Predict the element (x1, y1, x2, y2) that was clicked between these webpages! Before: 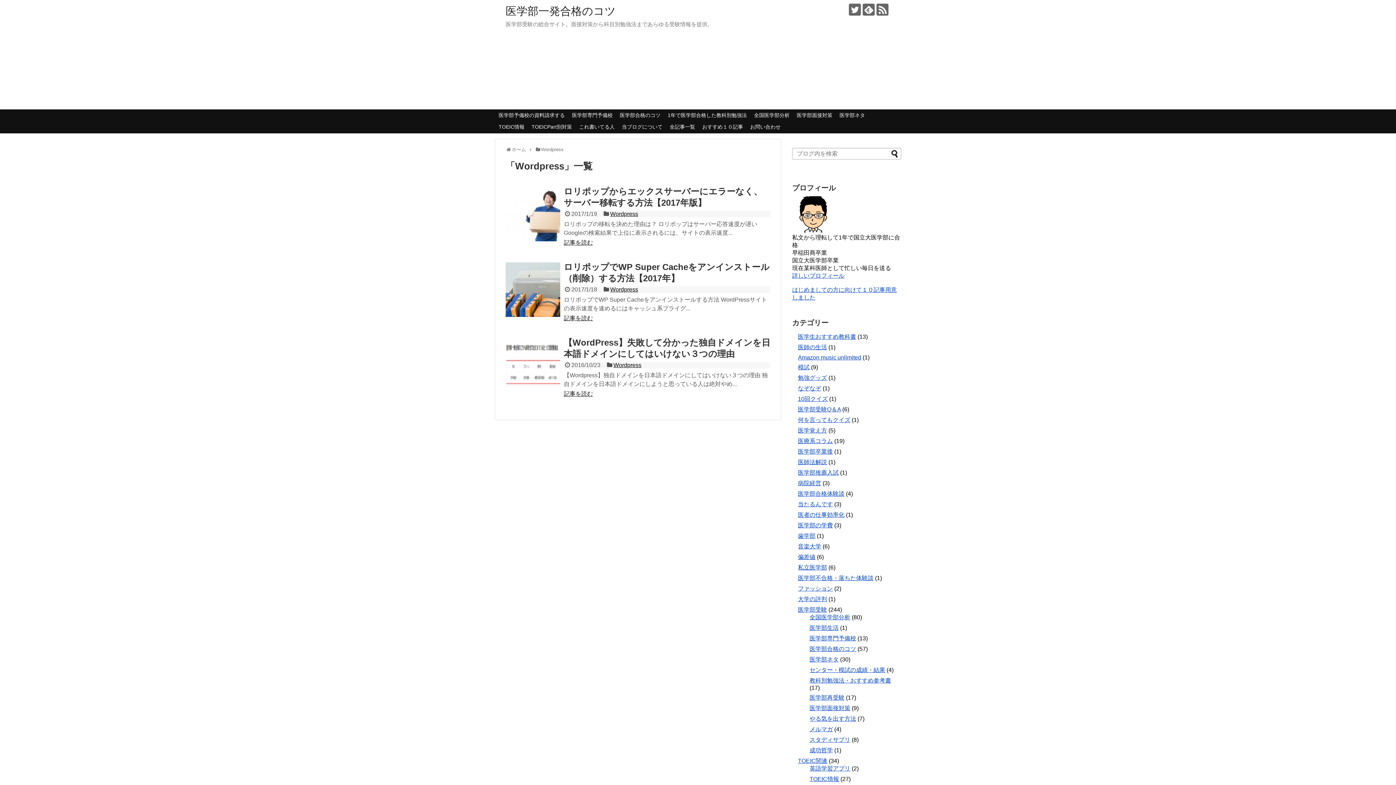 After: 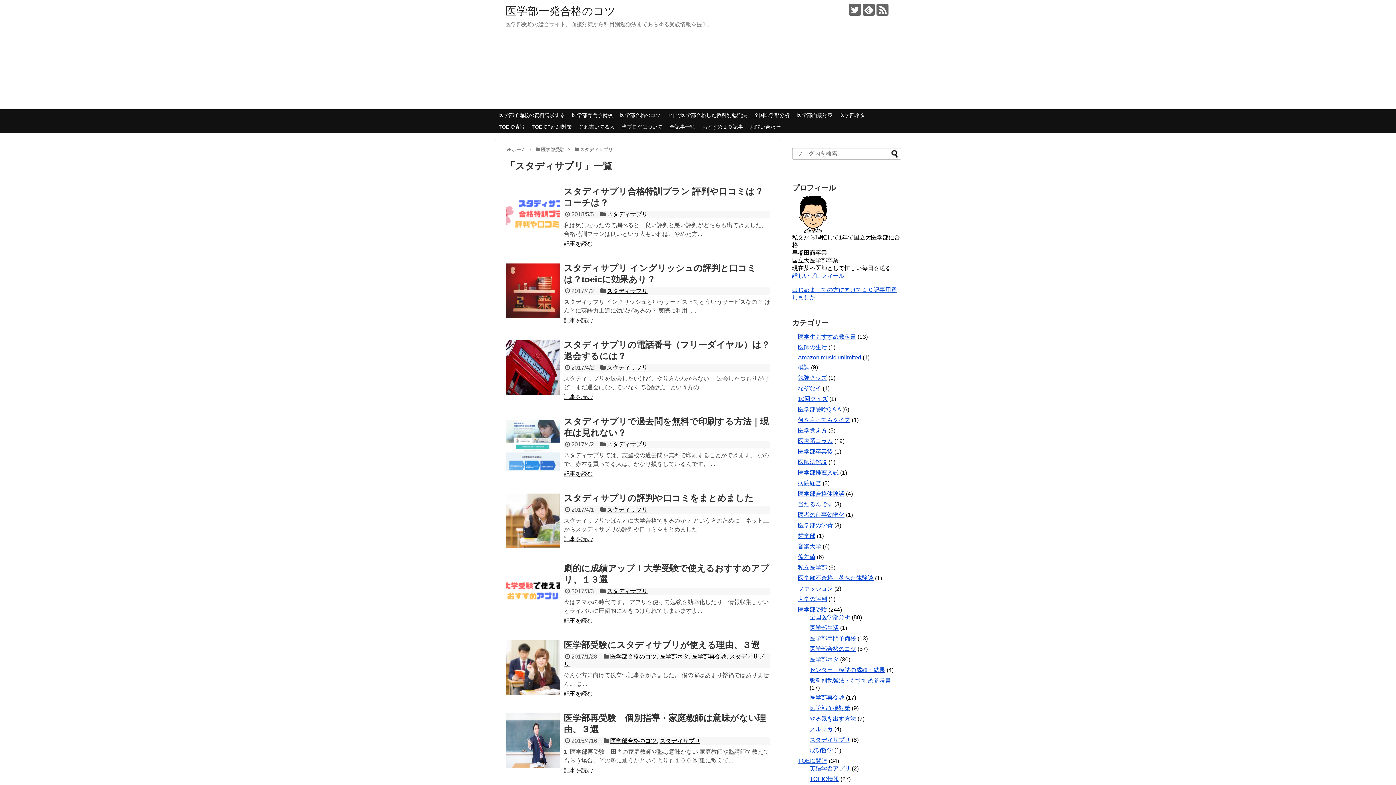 Action: bbox: (809, 736, 850, 743) label: スタディサプリ